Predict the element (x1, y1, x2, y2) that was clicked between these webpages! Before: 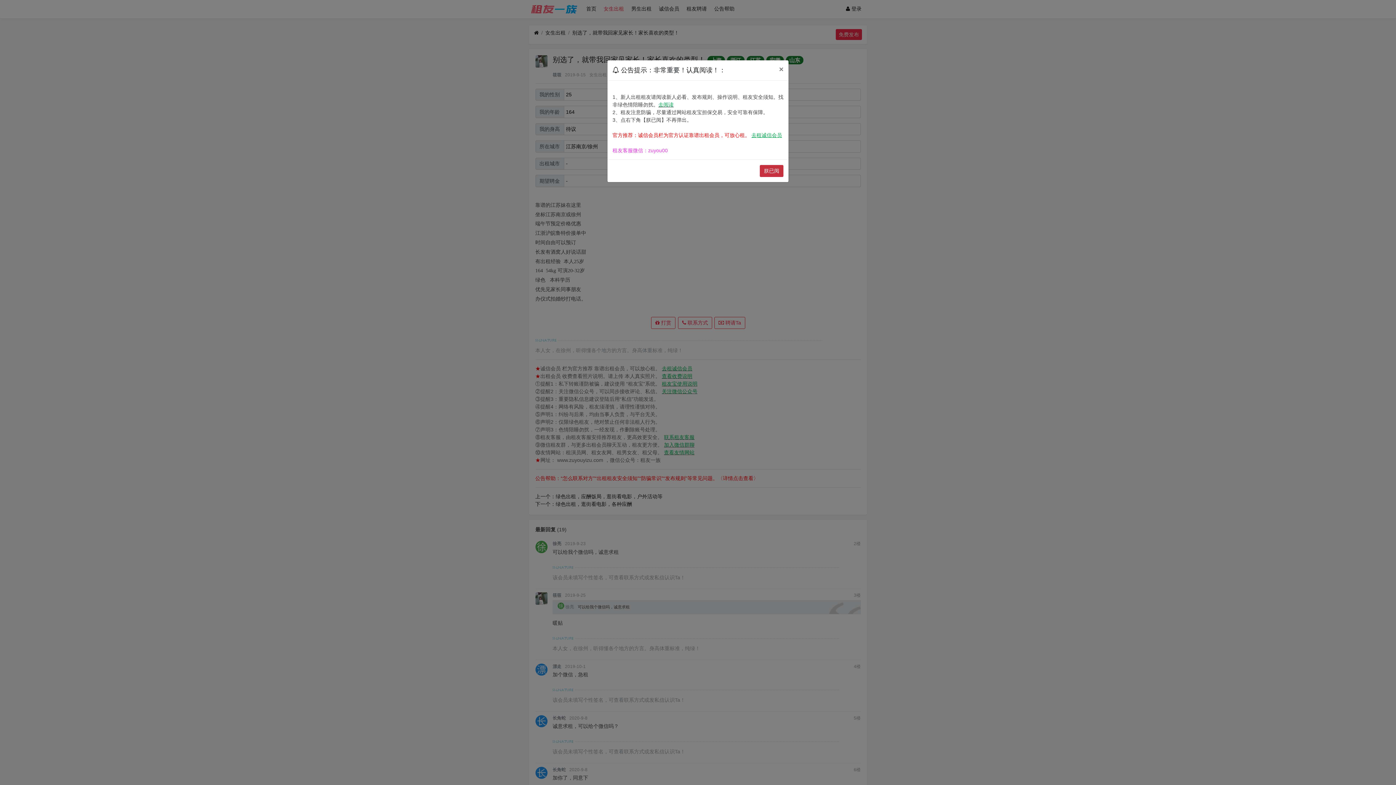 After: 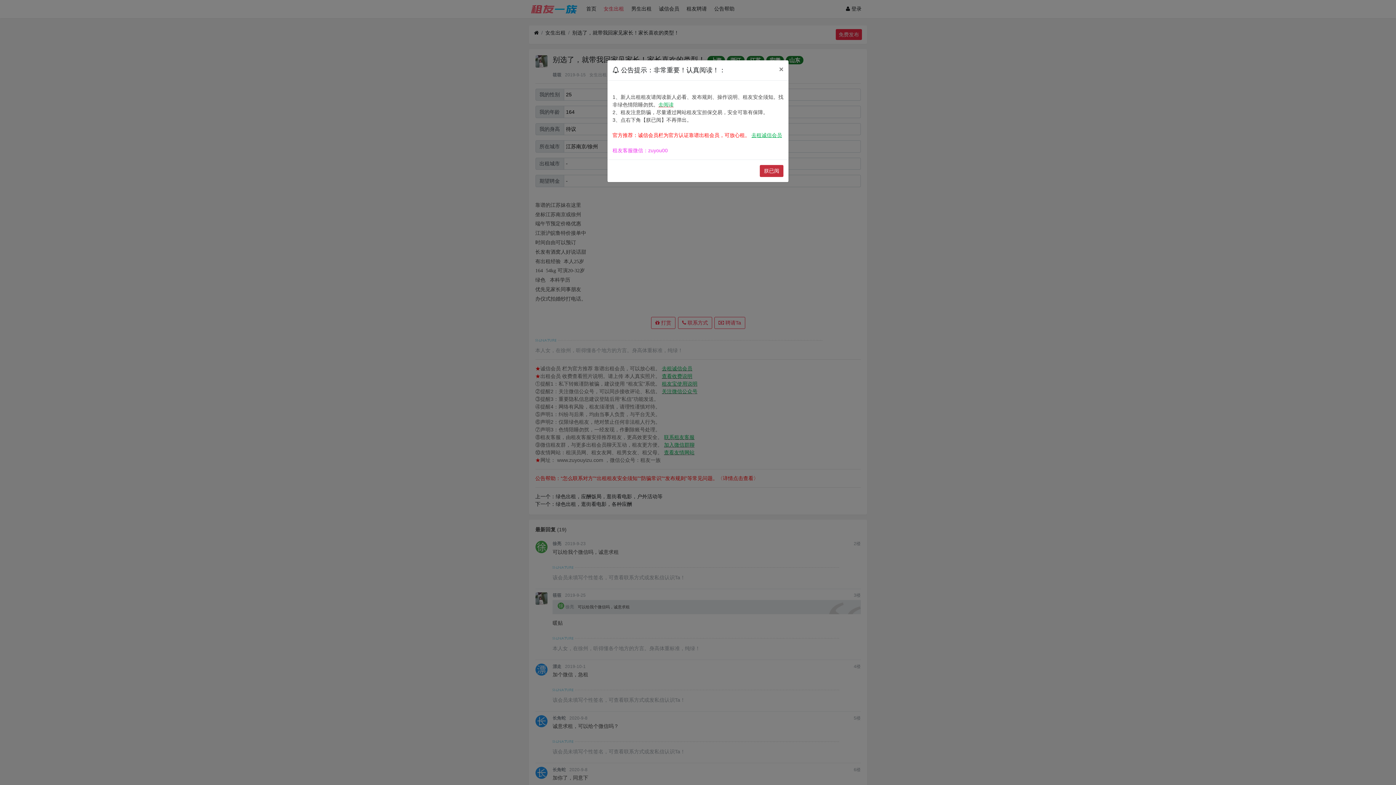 Action: label: 去阅读 bbox: (658, 101, 673, 107)